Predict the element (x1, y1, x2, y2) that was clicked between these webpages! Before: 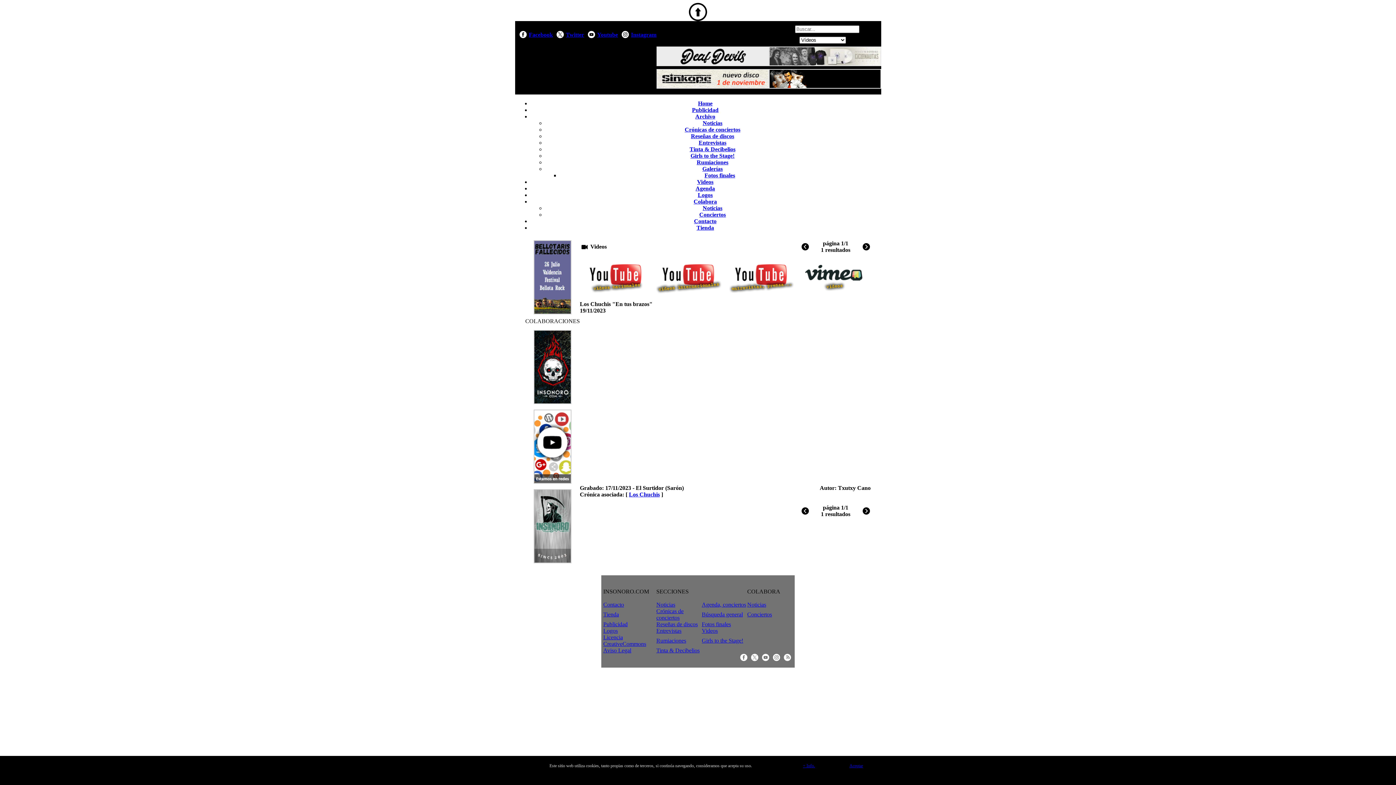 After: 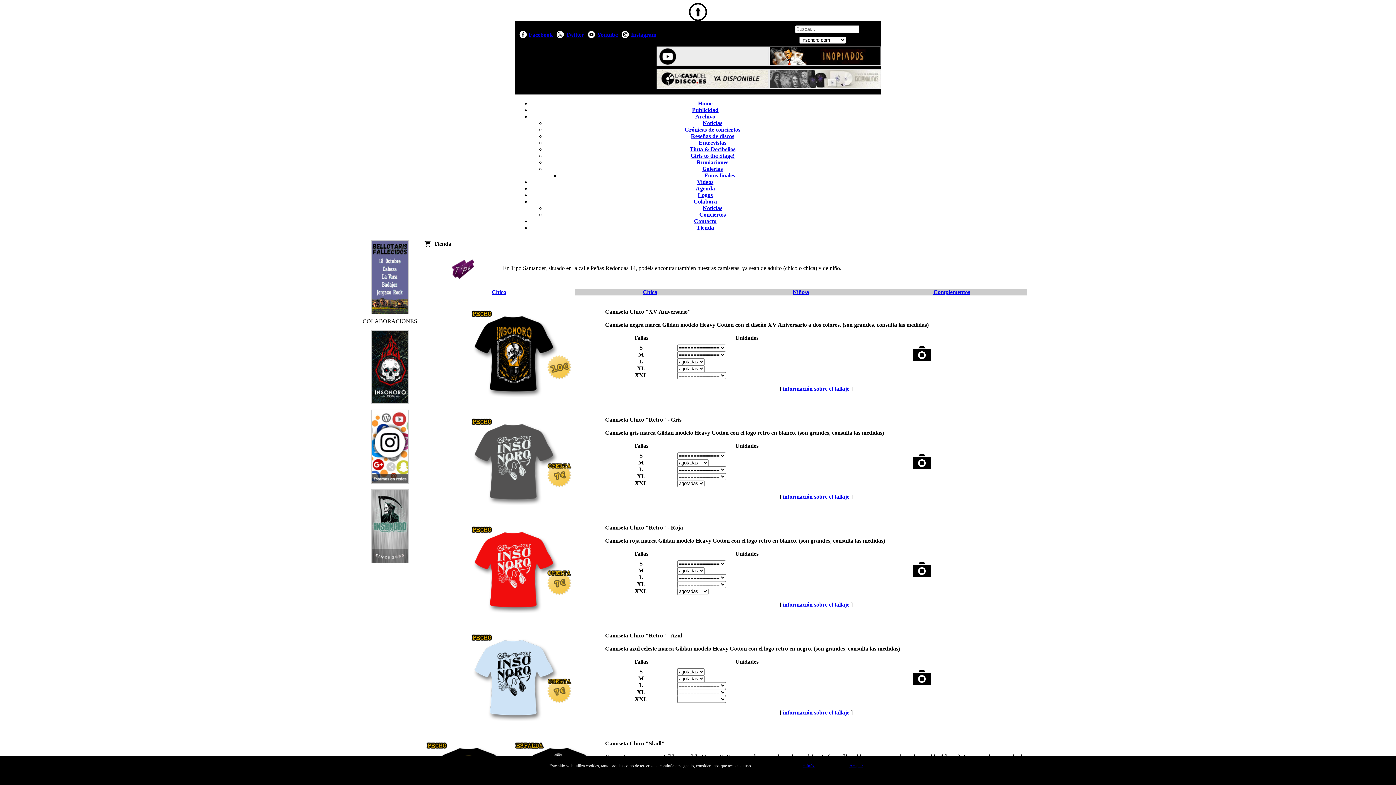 Action: label: Tienda bbox: (603, 611, 619, 617)